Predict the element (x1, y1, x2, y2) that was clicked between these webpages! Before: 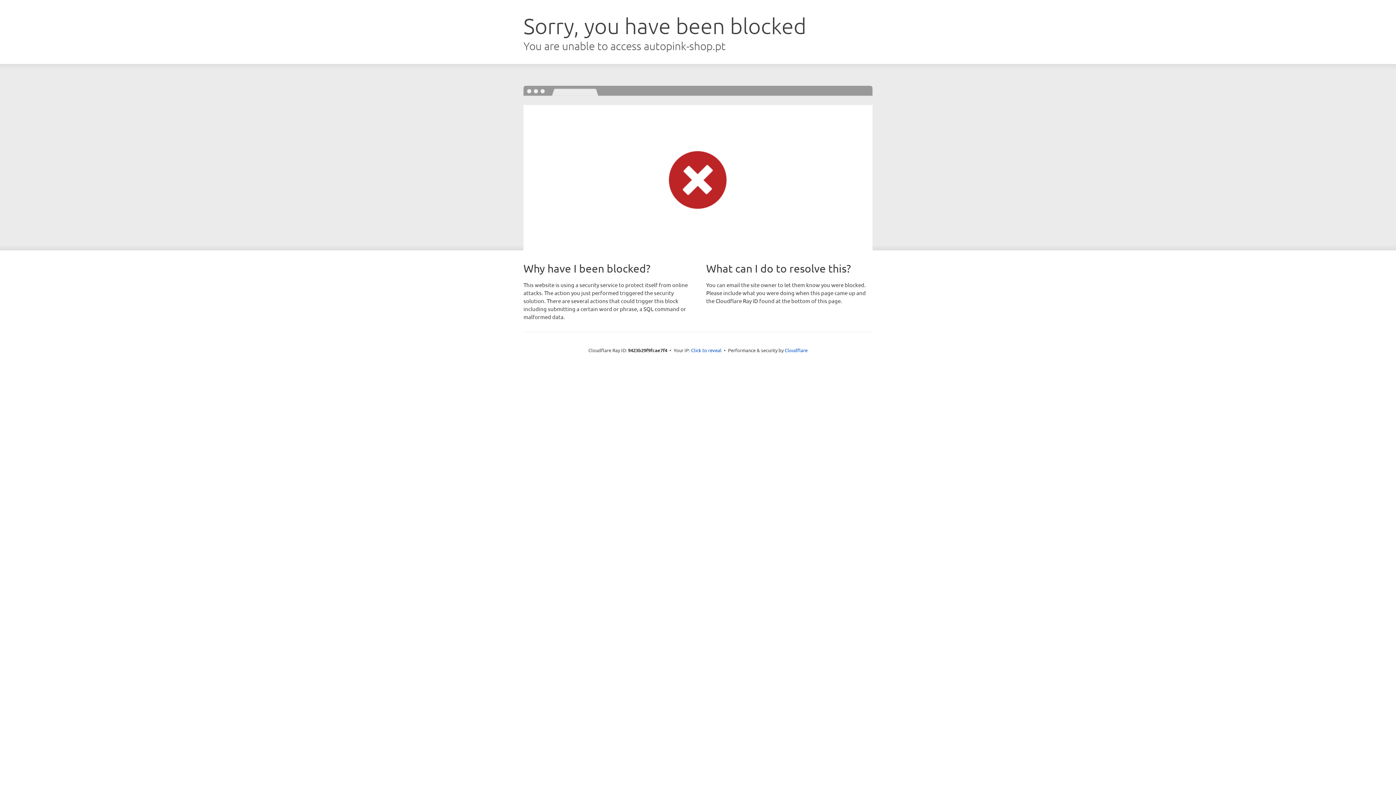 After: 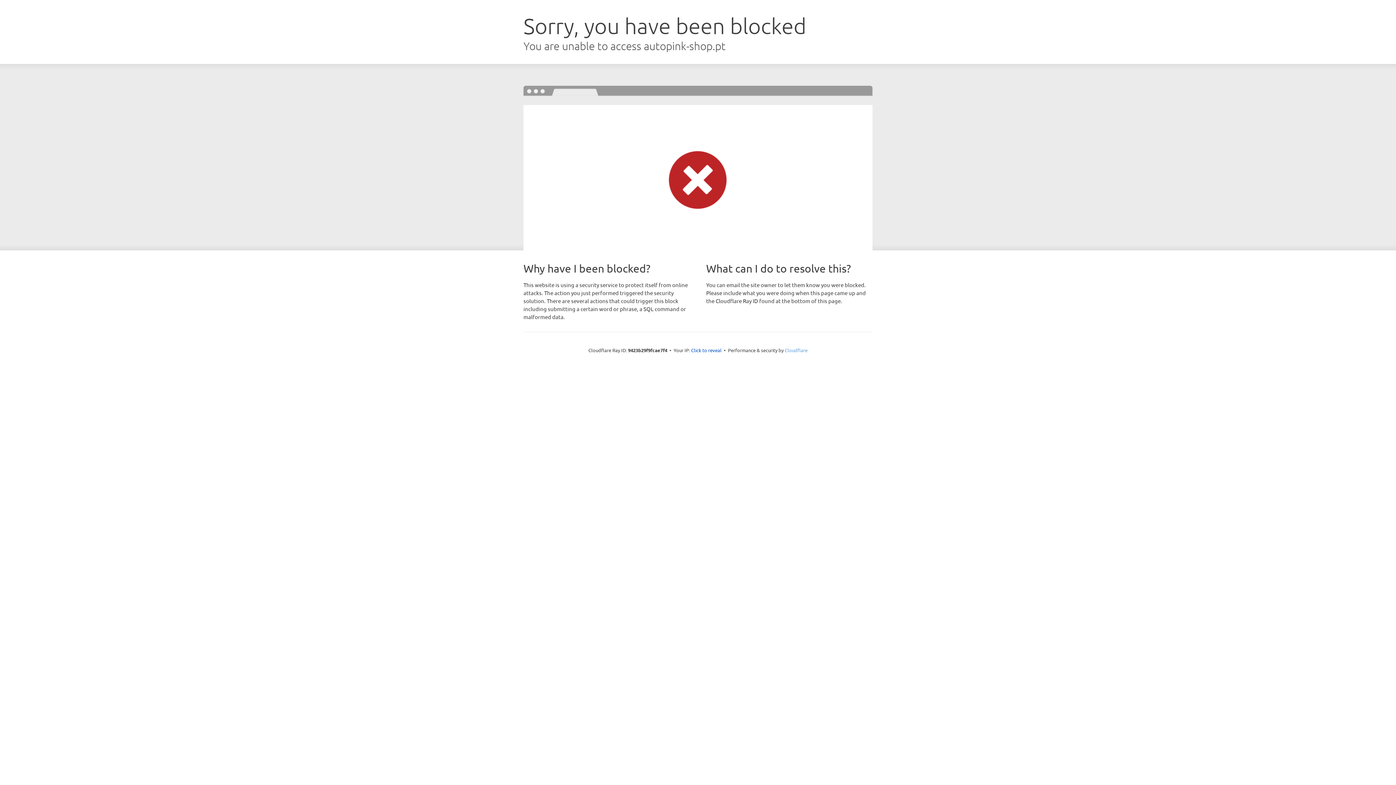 Action: label: Cloudflare bbox: (784, 347, 807, 353)